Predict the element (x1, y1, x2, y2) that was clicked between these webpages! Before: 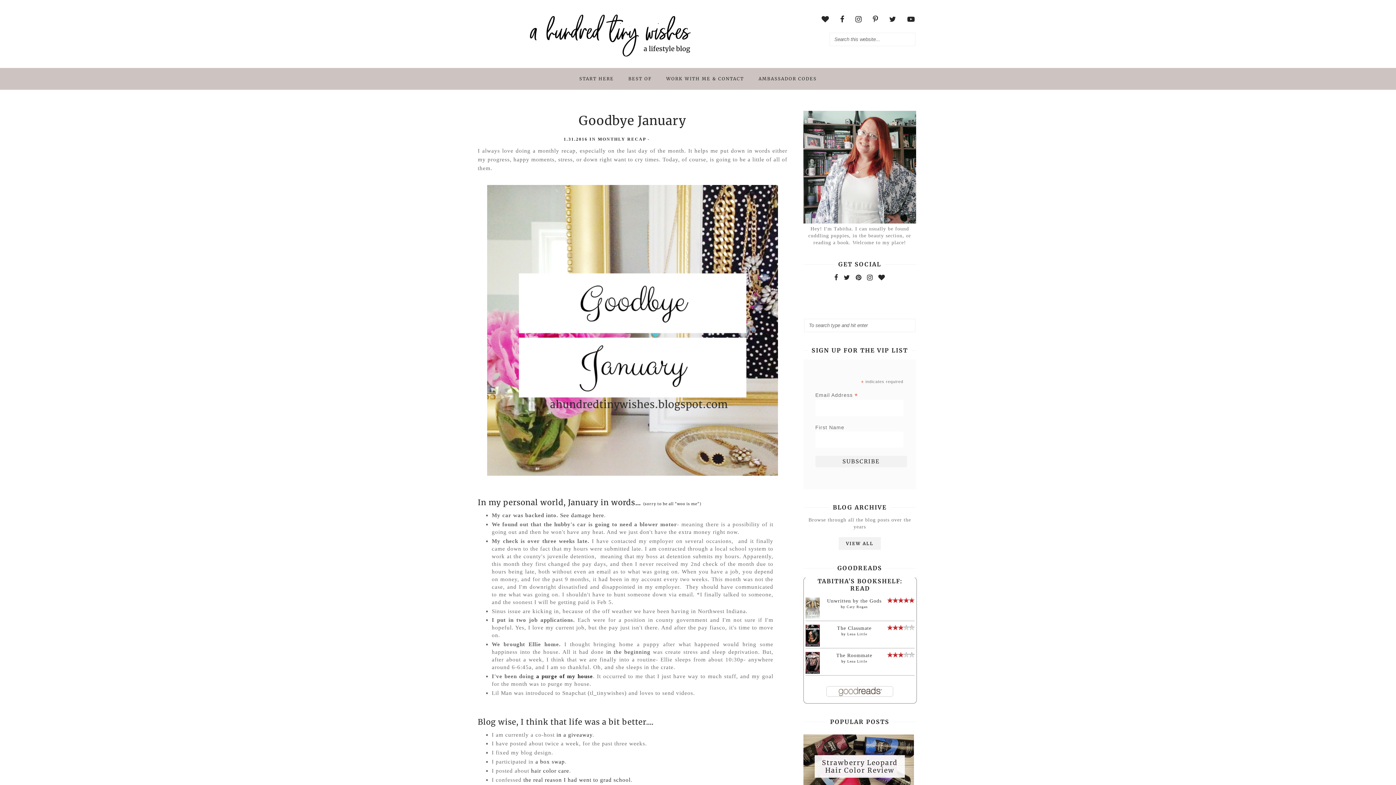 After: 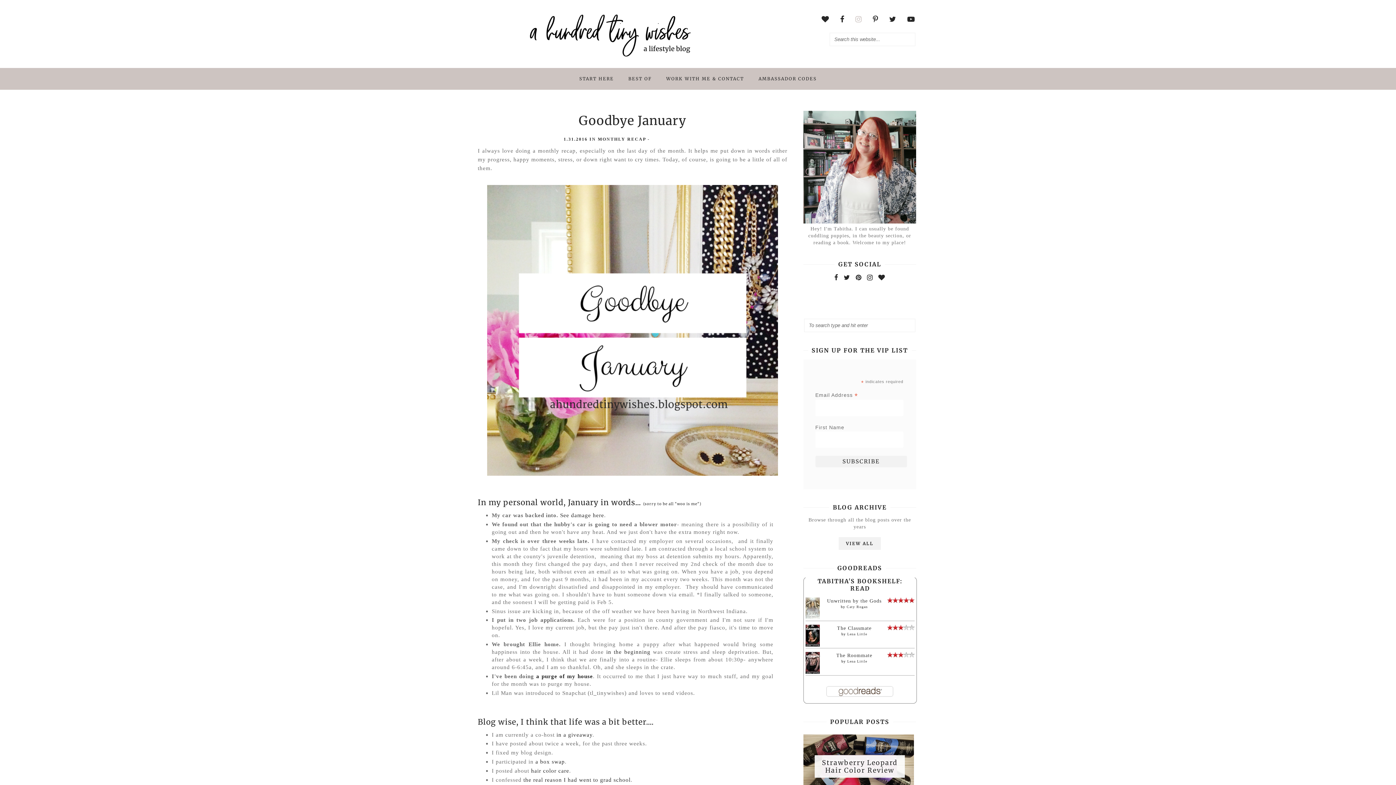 Action: bbox: (855, 9, 862, 29)